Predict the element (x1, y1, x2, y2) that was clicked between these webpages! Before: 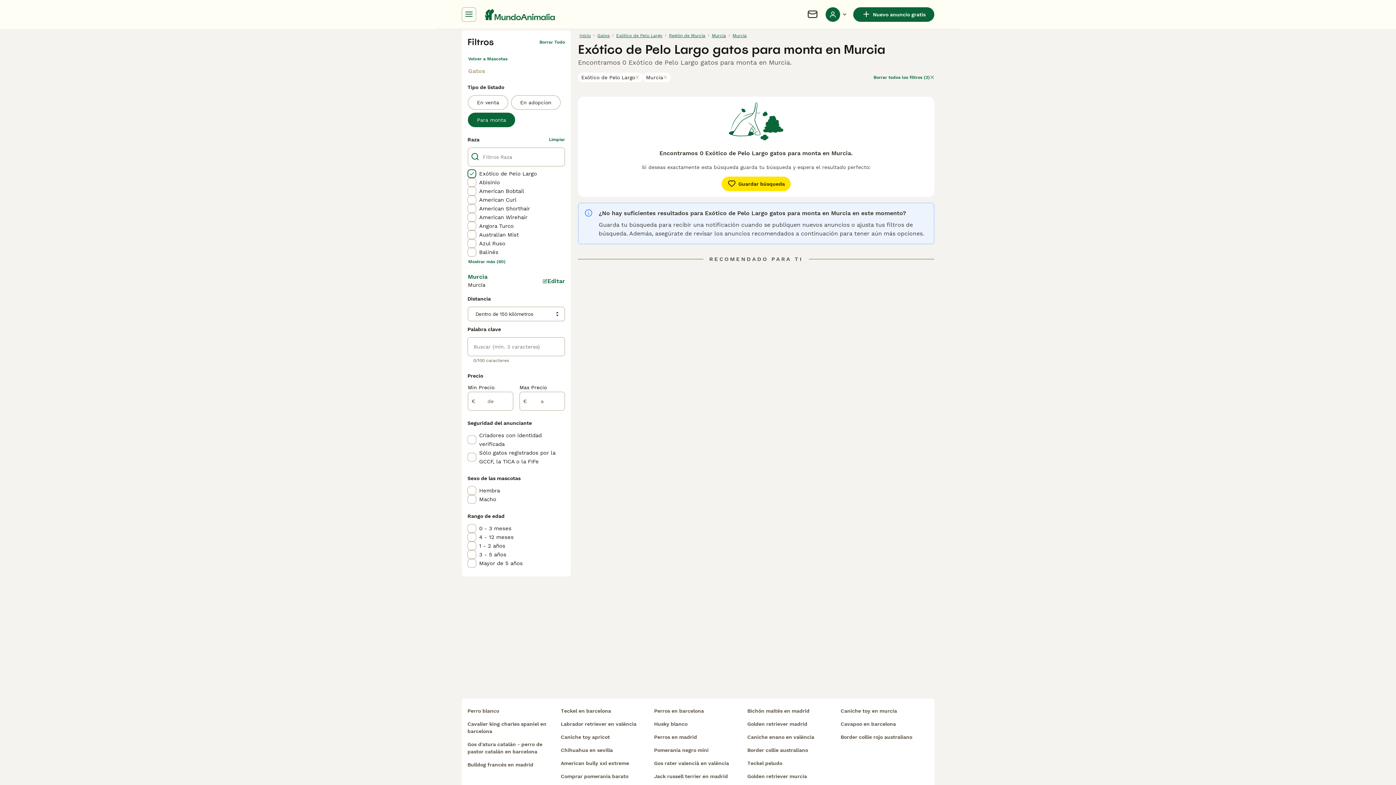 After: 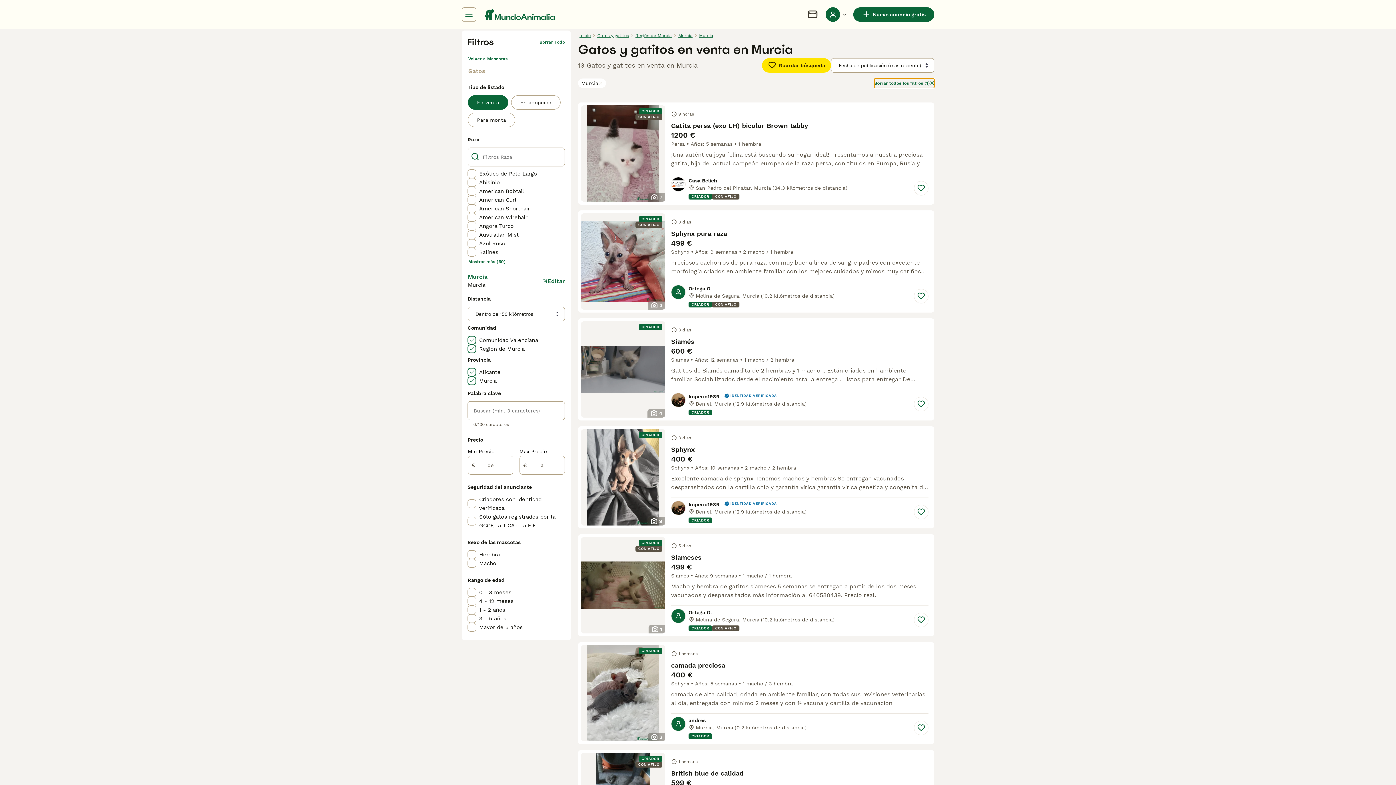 Action: bbox: (873, 72, 934, 82) label: Borrar todos los filtros (2)